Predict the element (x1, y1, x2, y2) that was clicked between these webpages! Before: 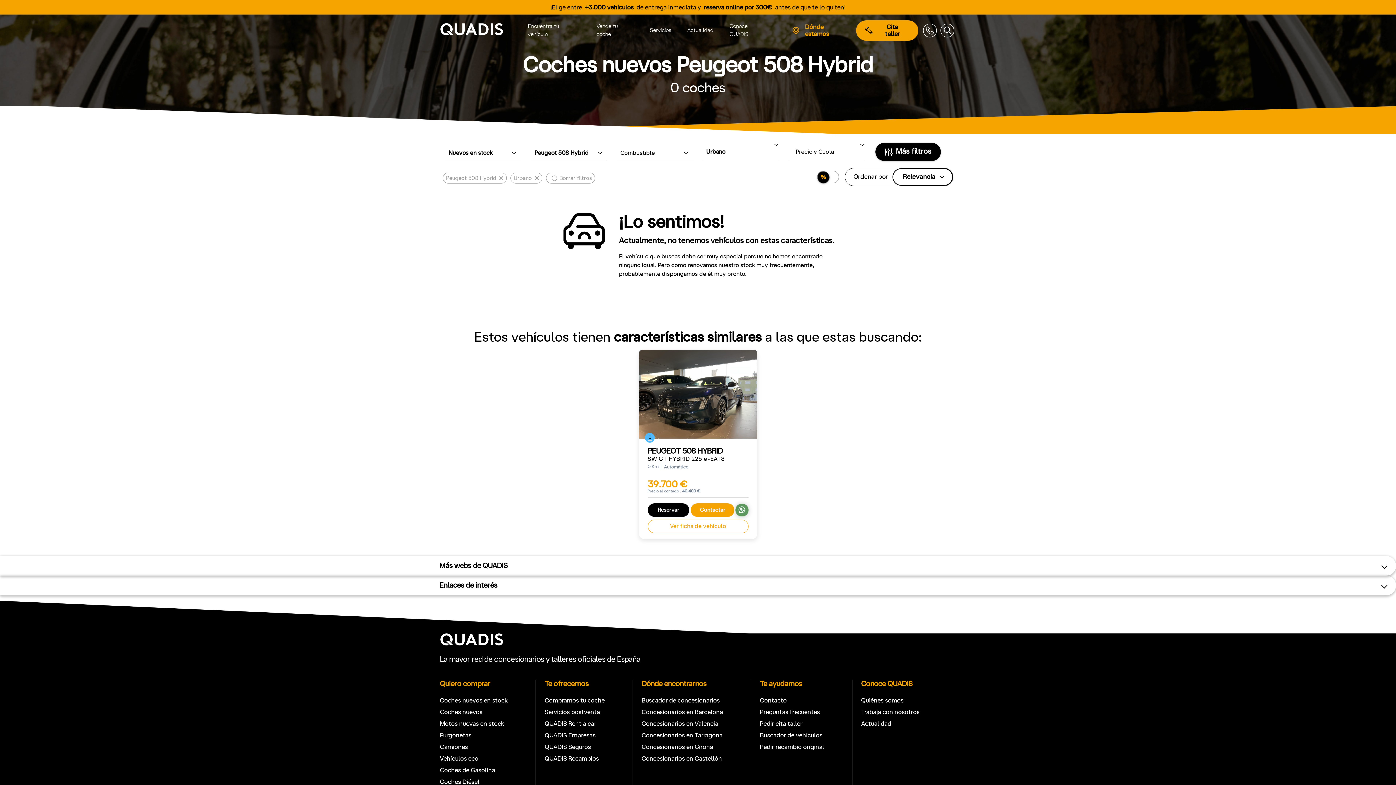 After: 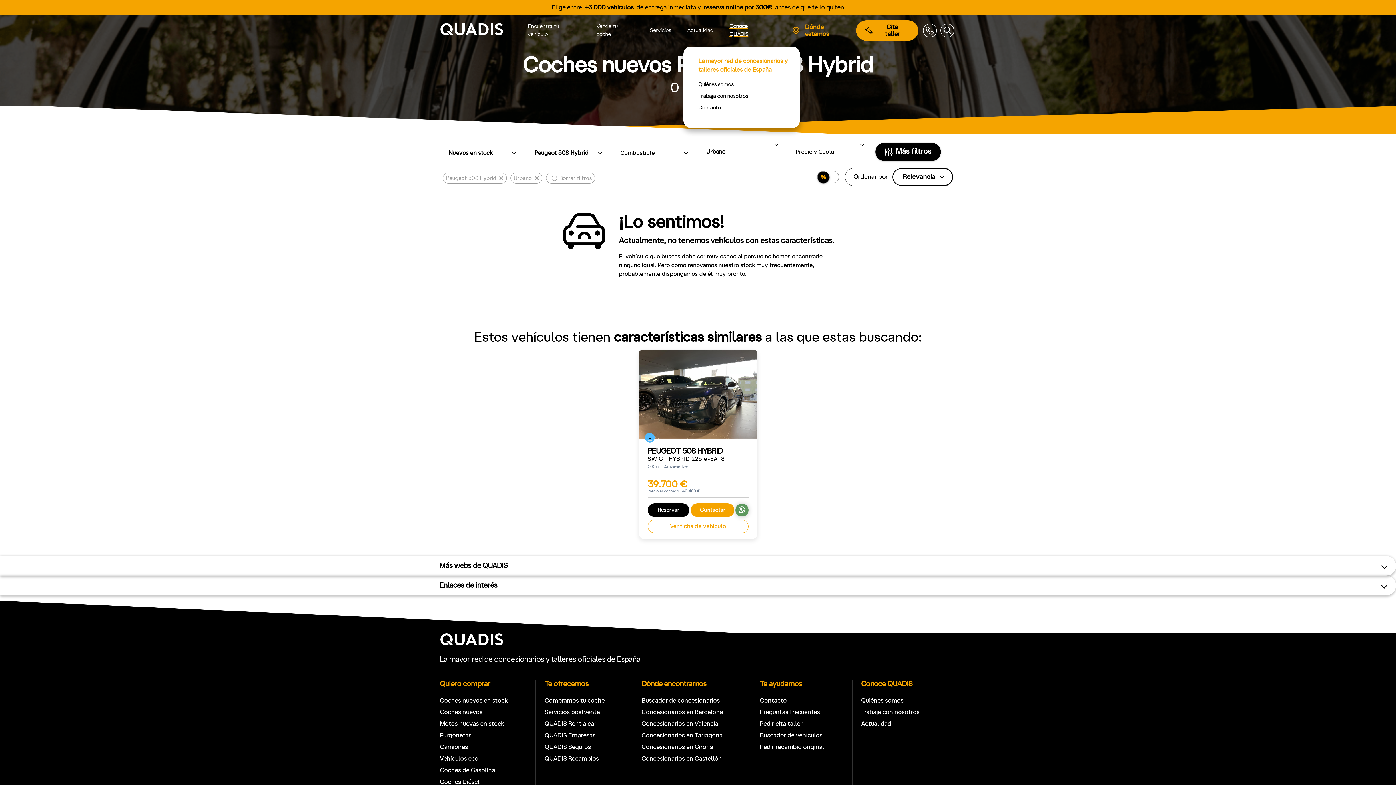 Action: bbox: (729, 14, 768, 46) label: Conoce QUADIS